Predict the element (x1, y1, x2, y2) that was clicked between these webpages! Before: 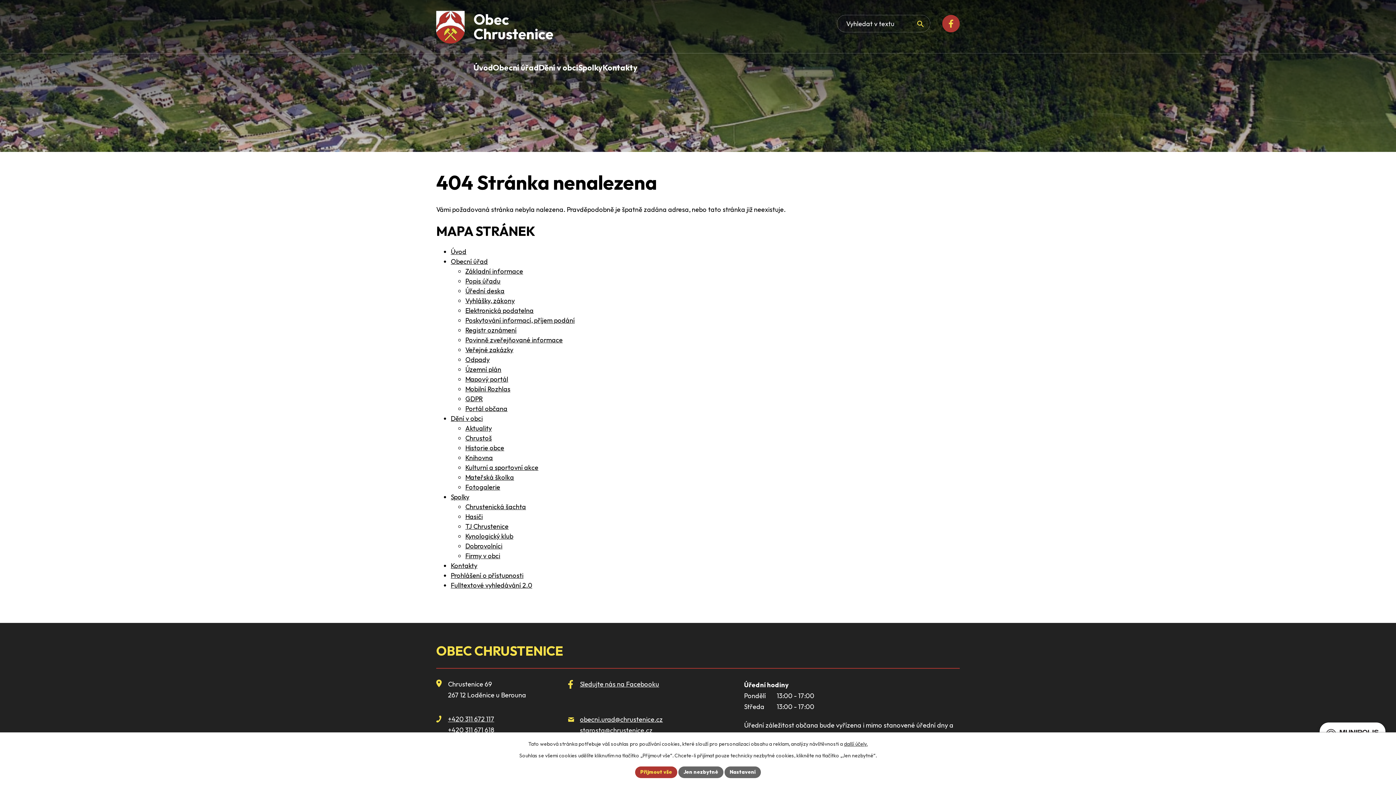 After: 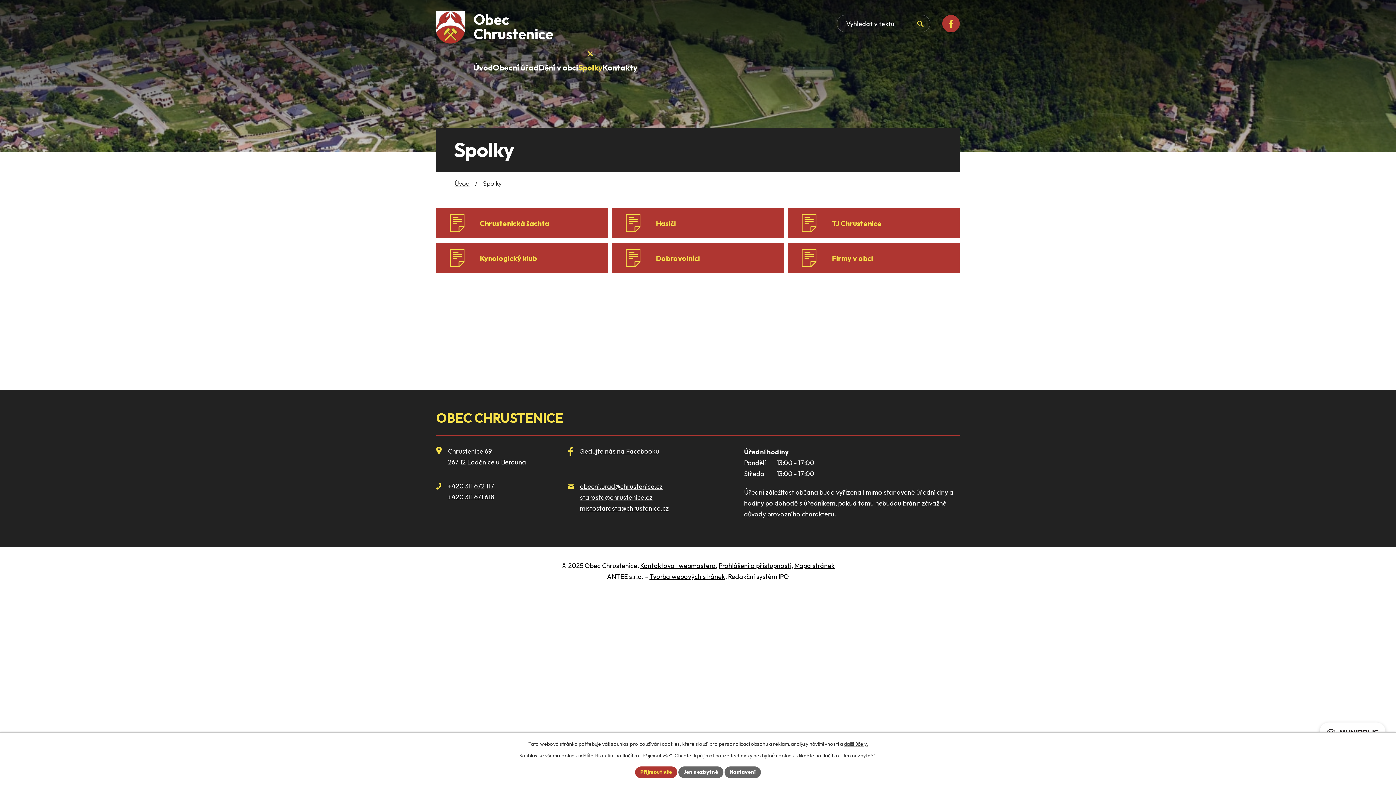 Action: bbox: (450, 493, 469, 501) label: Spolky